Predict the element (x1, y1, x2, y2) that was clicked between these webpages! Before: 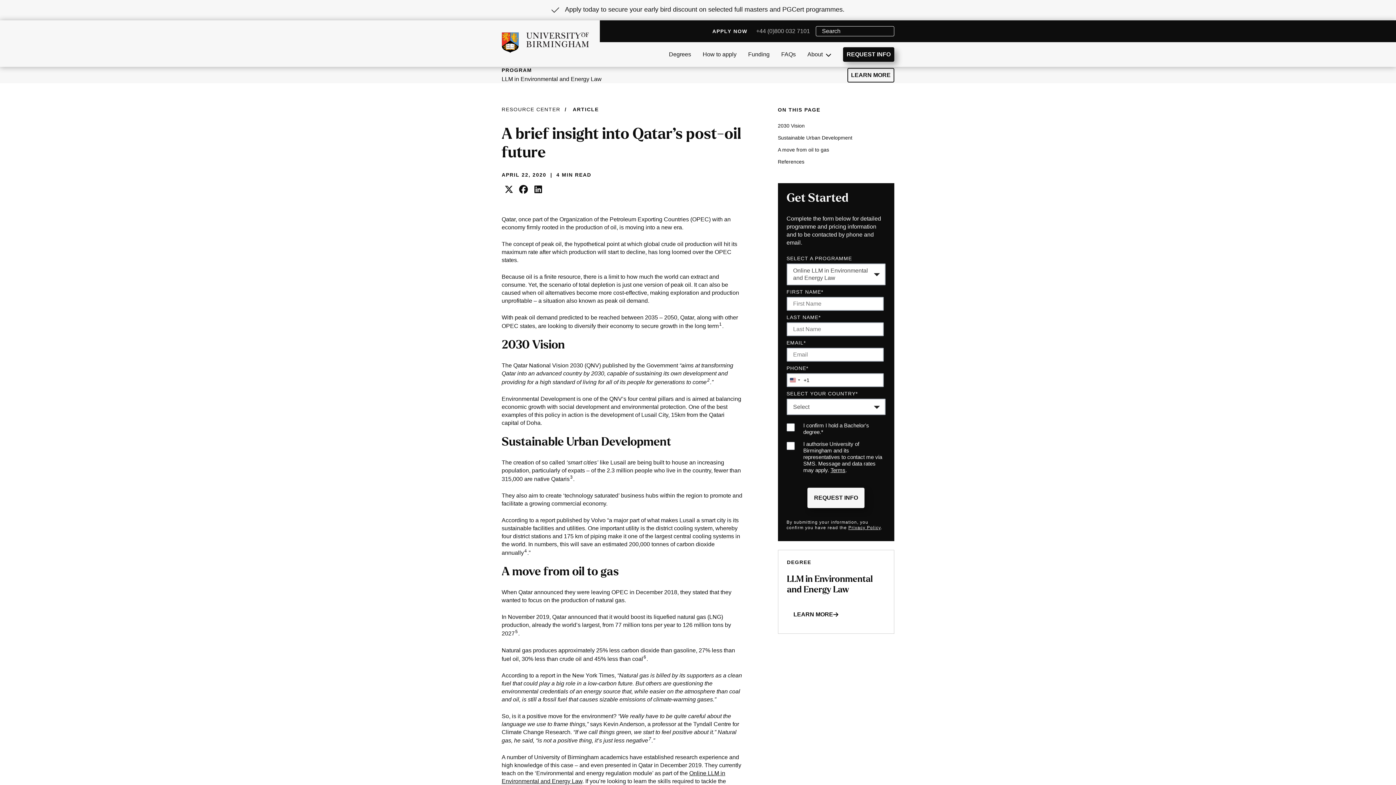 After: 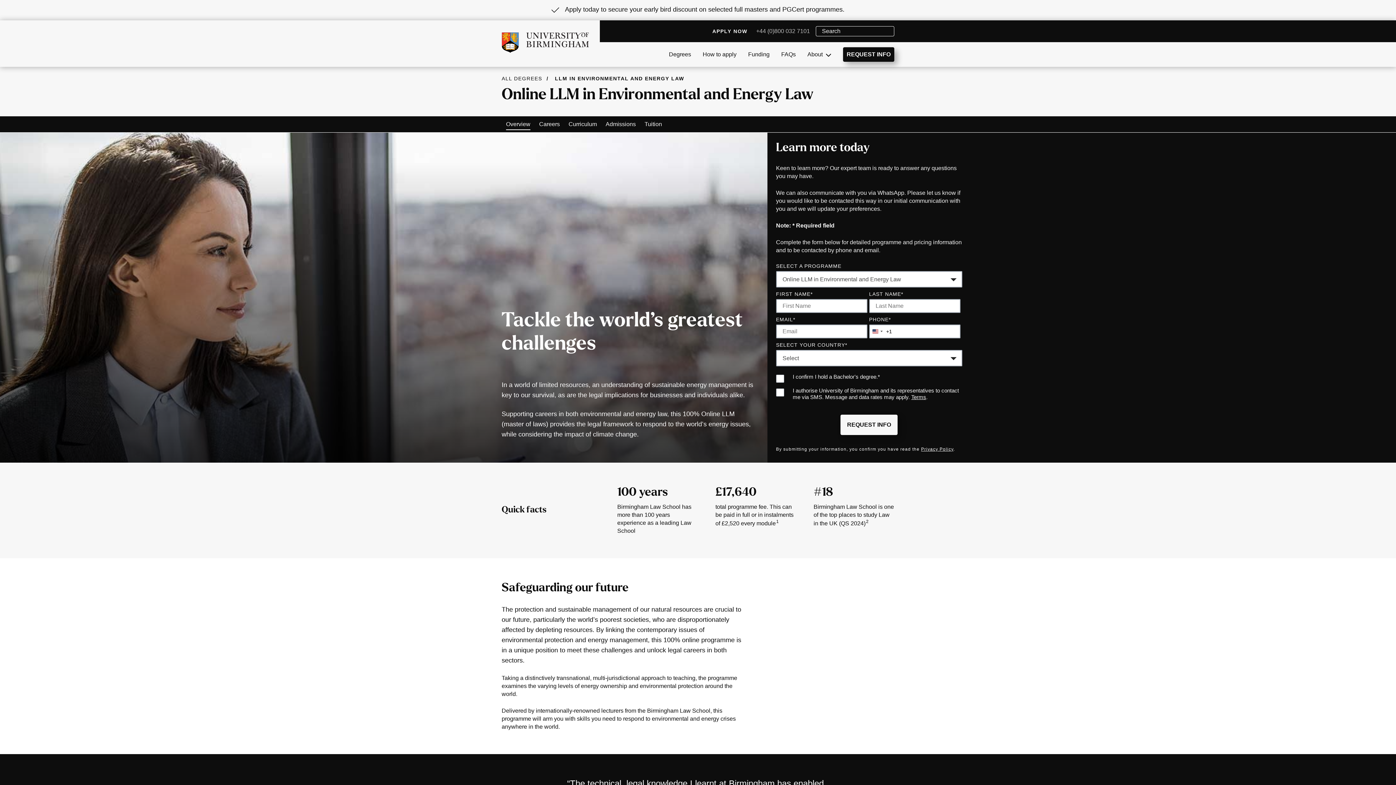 Action: label: Learn more about LLM in Environmental and Energy Law bbox: (787, 604, 844, 625)